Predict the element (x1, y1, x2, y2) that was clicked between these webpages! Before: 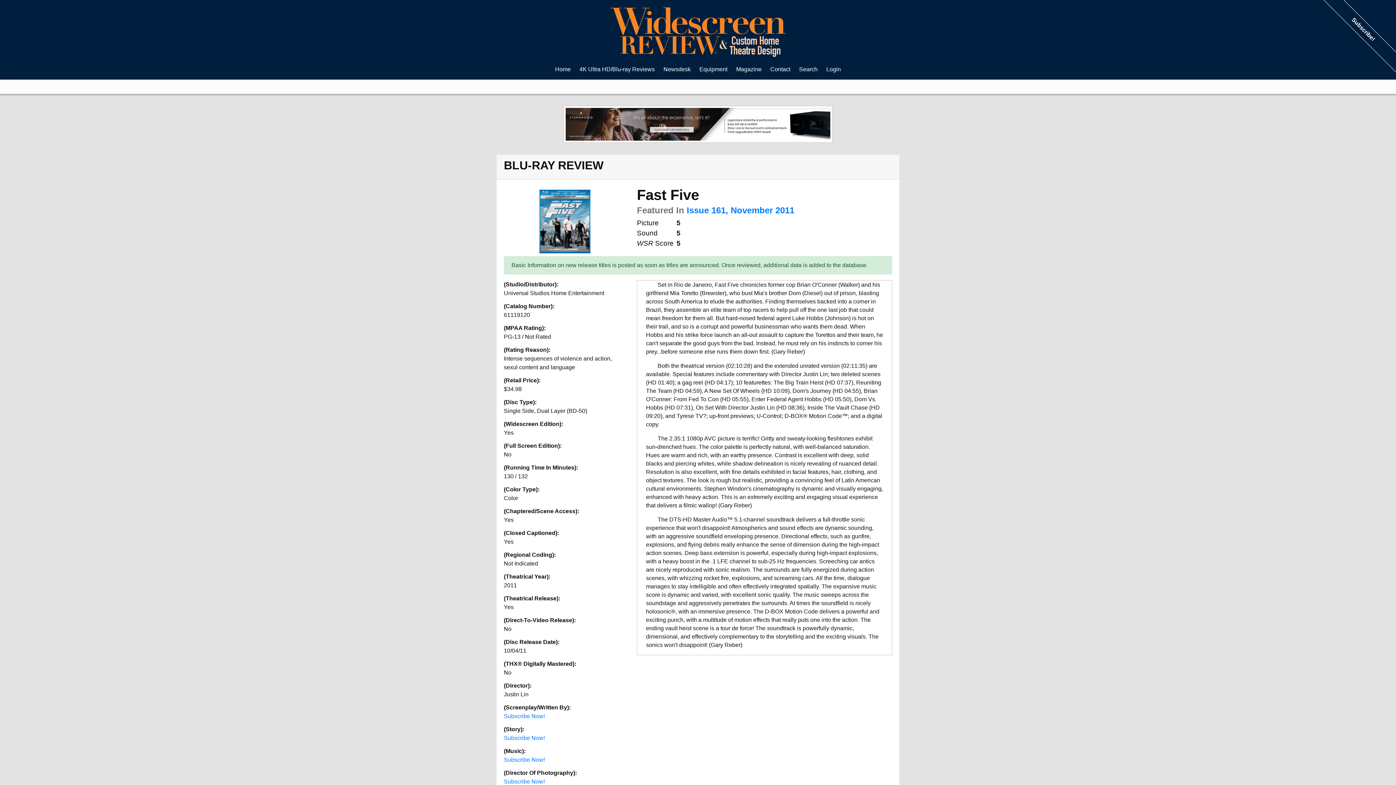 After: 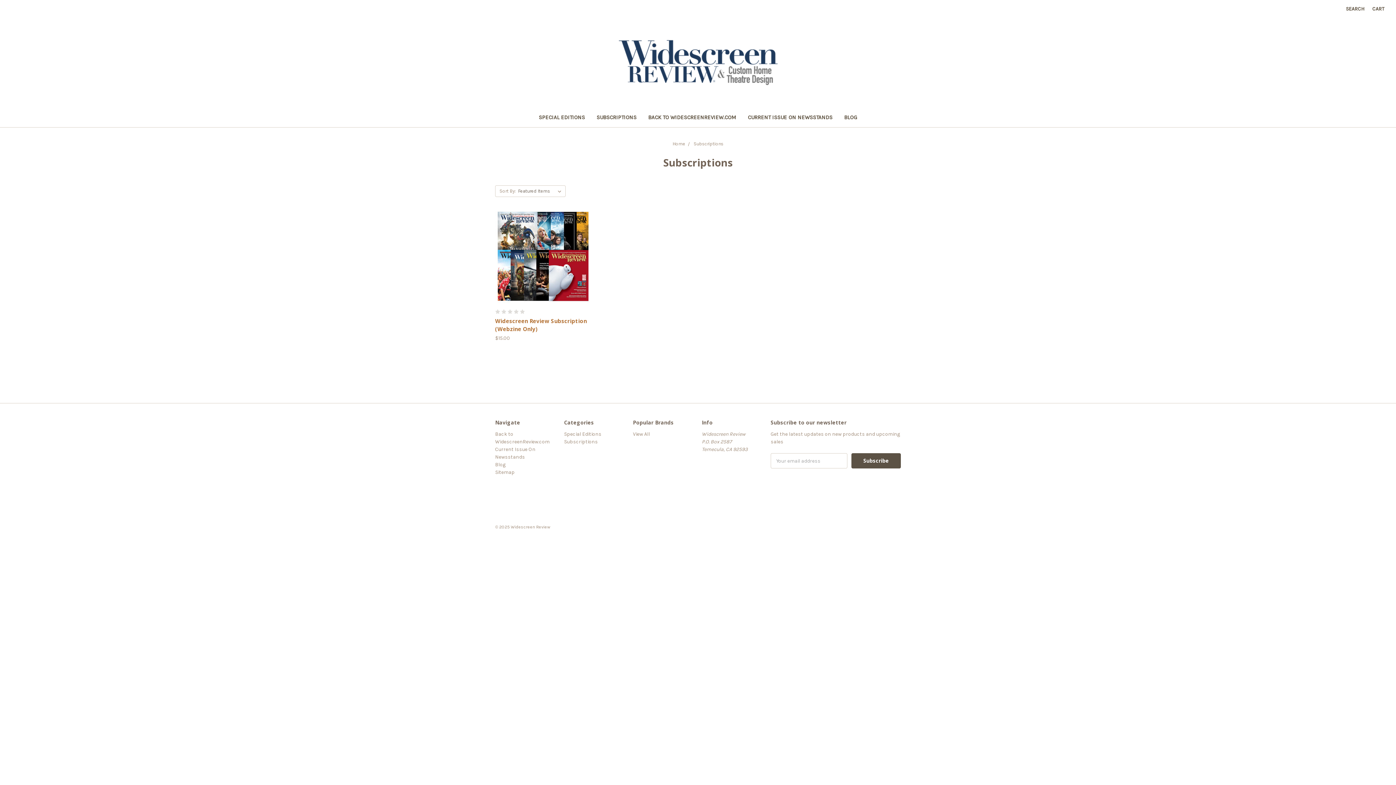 Action: bbox: (1319, -14, 1407, 73) label: Subscribe!